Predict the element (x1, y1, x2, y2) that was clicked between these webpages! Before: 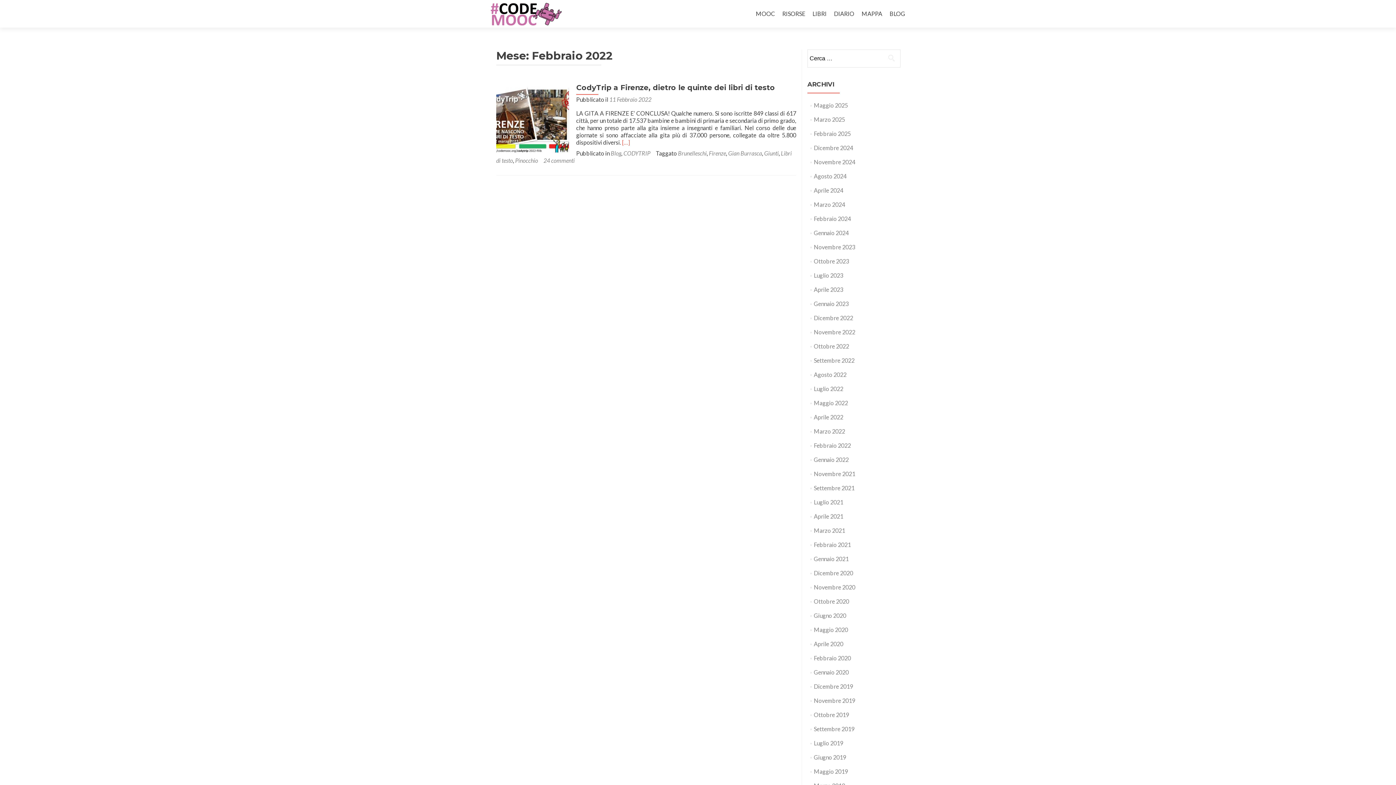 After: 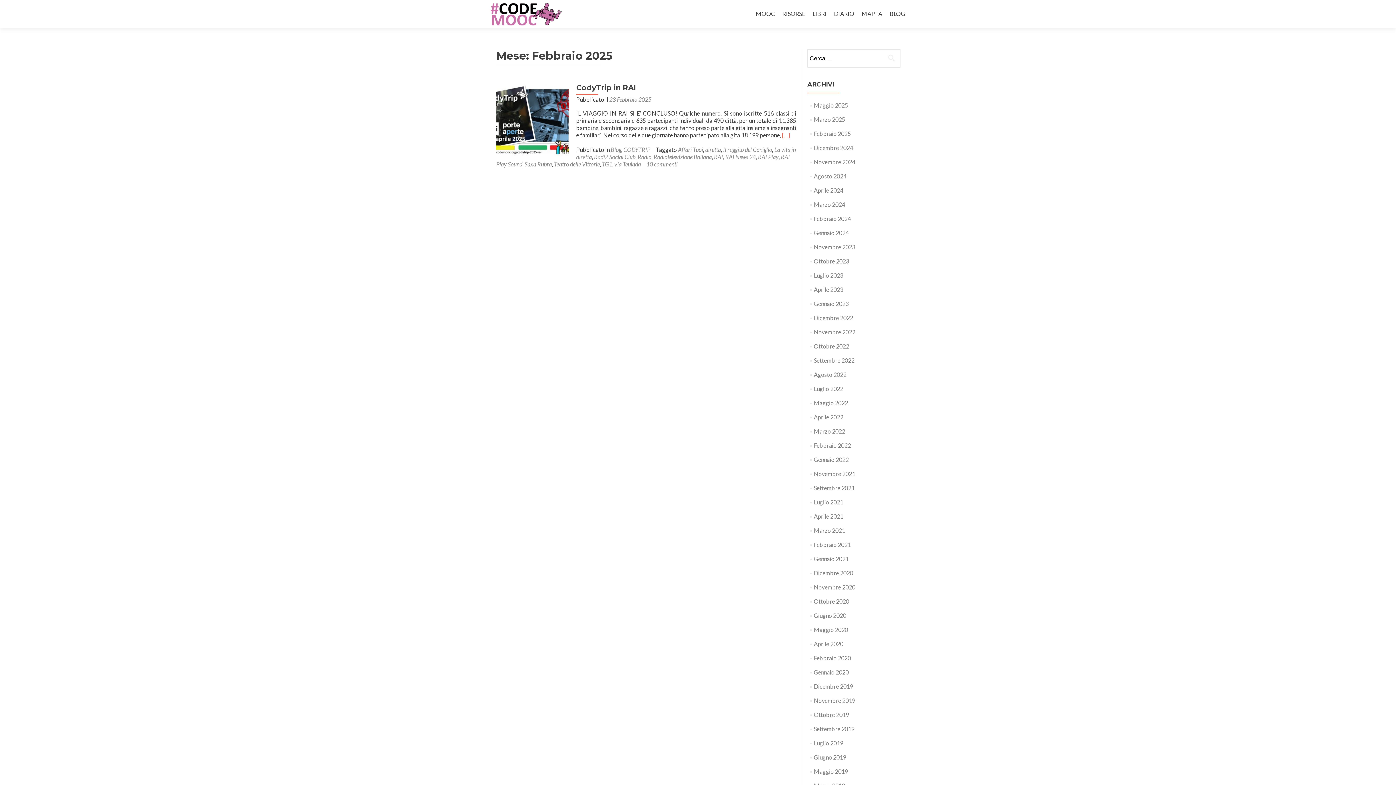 Action: bbox: (814, 130, 851, 137) label: Febbraio 2025